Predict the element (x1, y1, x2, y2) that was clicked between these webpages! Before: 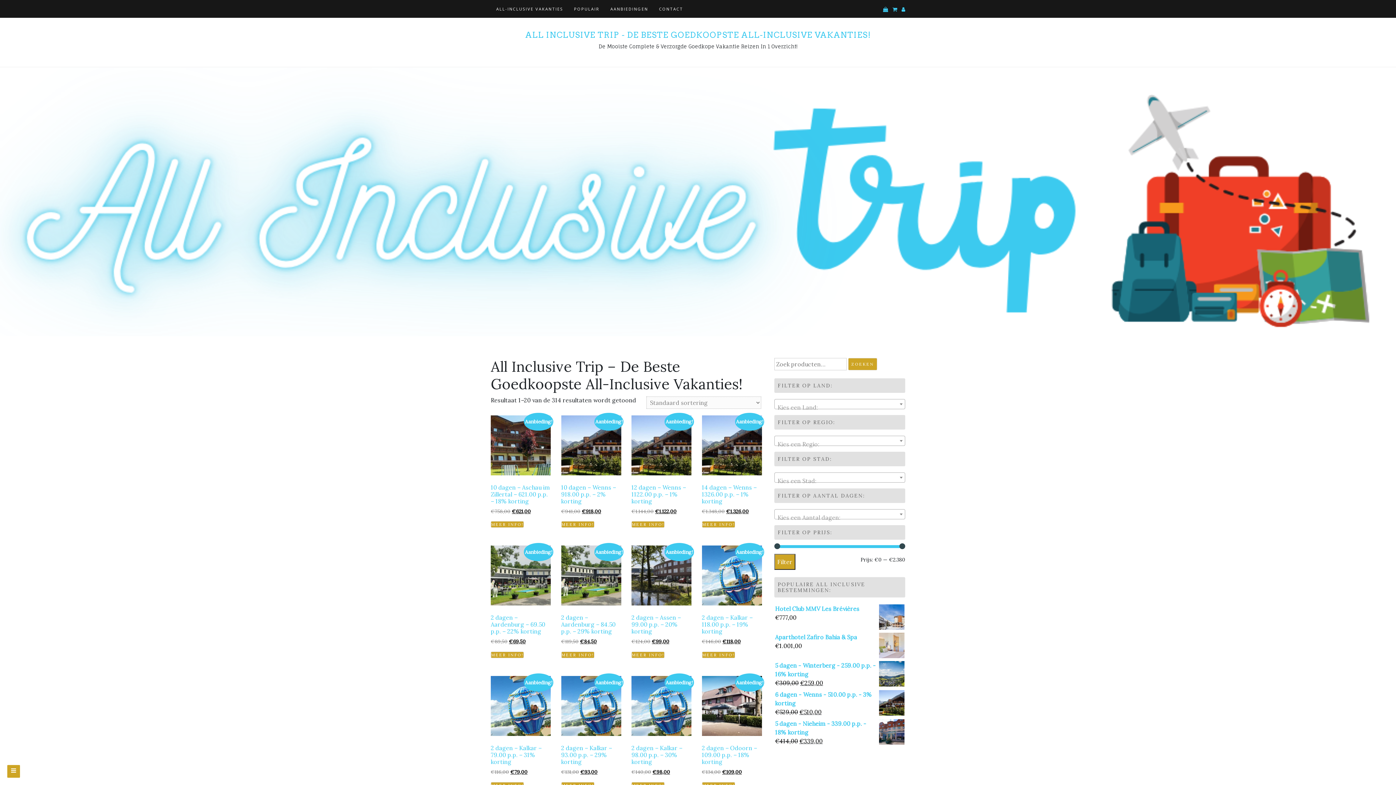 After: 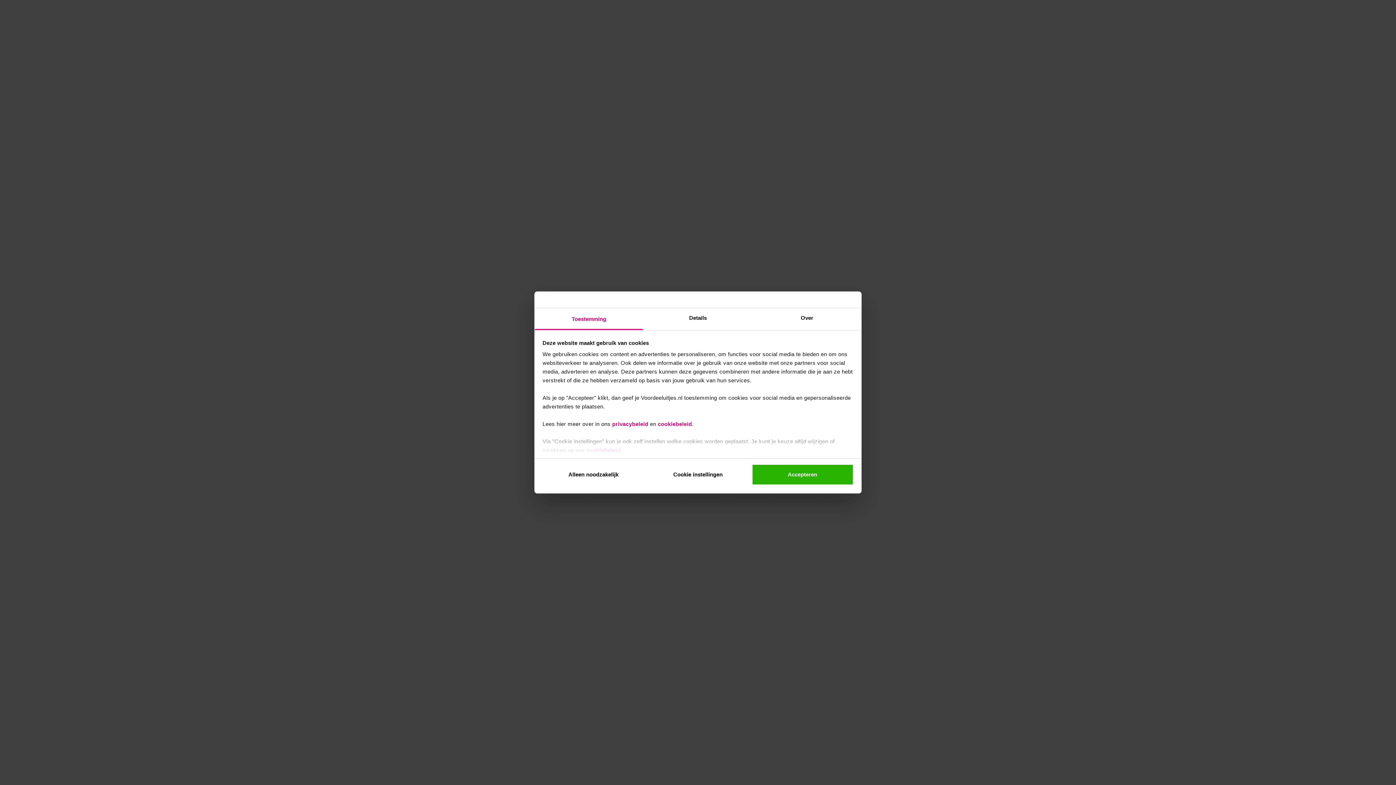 Action: label: Meer info! bbox: (561, 652, 594, 658)